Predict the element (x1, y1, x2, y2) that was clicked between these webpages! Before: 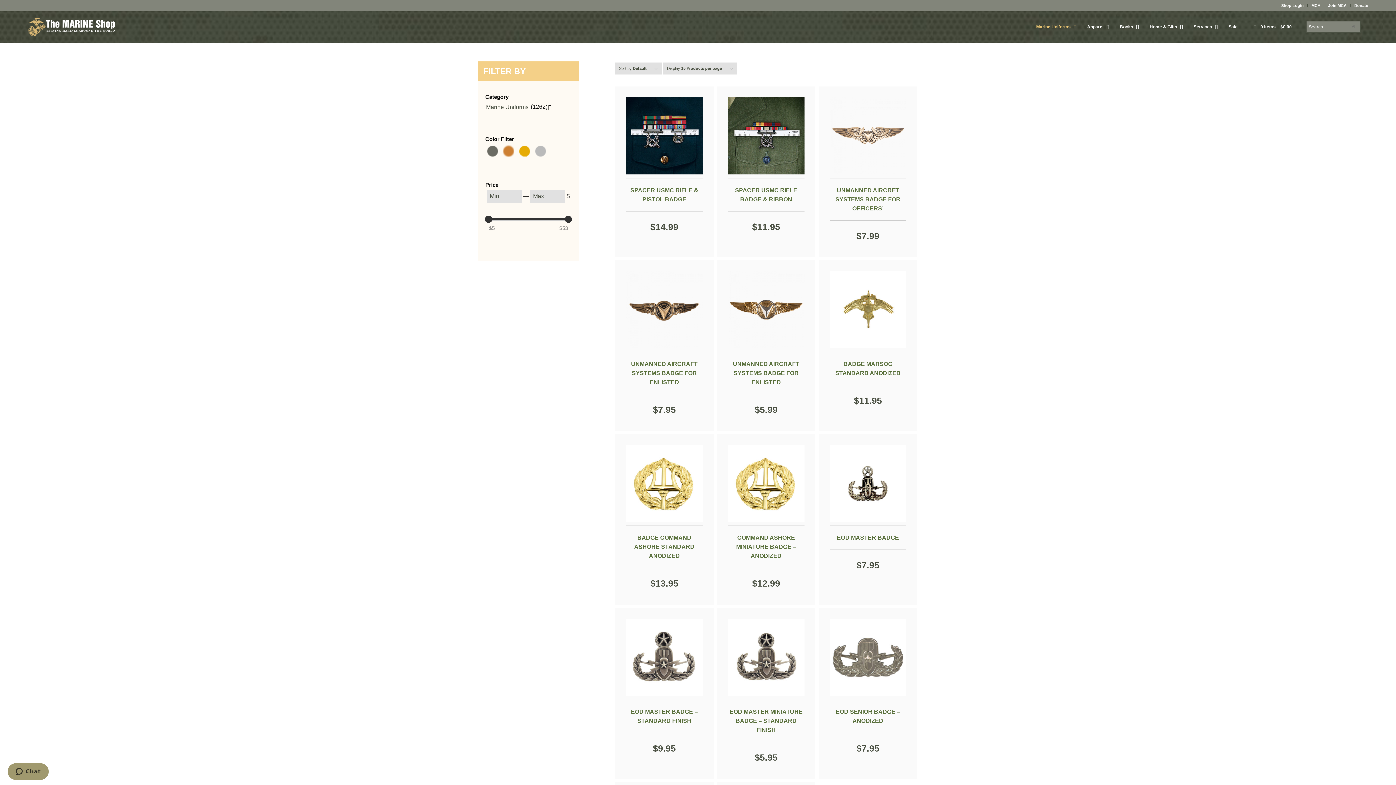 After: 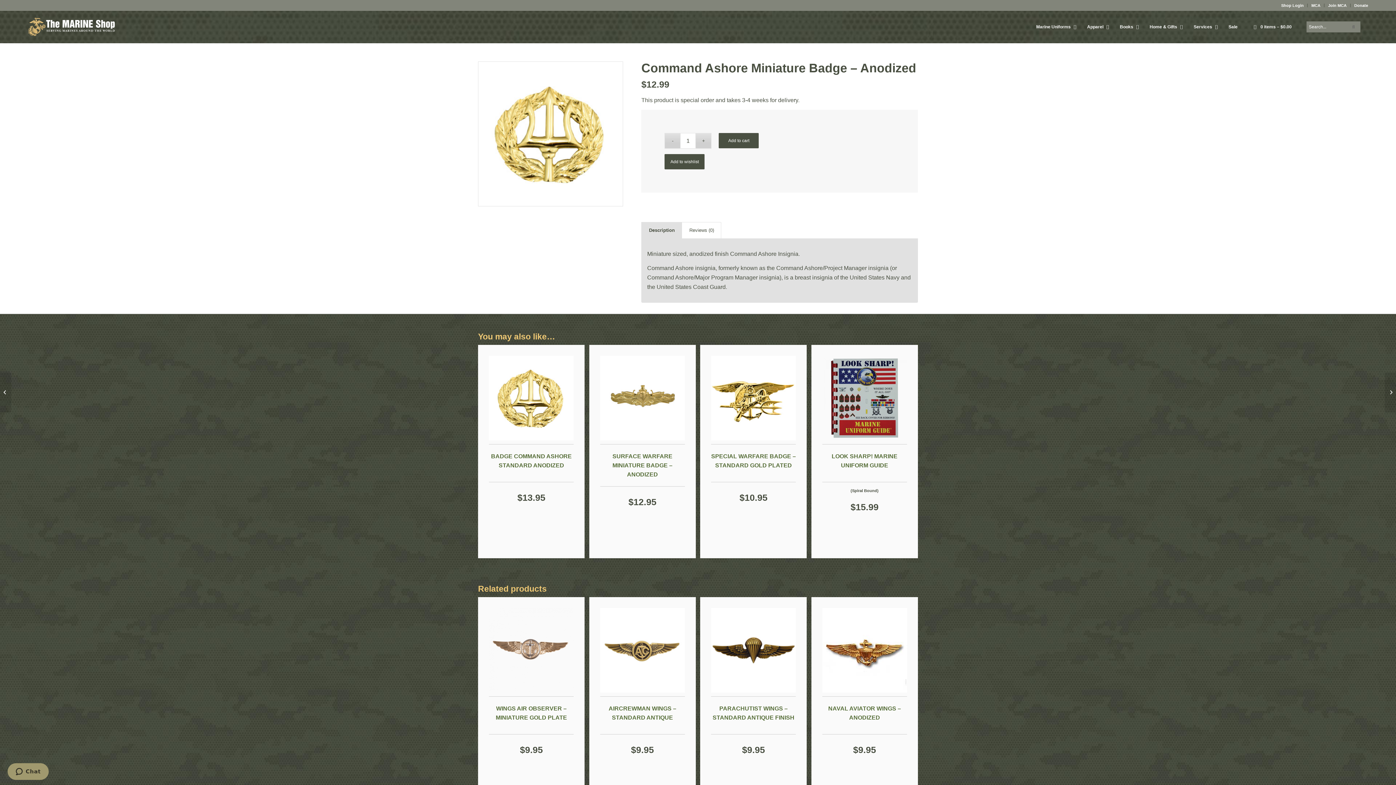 Action: label: COMMAND ASHORE MINIATURE BADGE – ANODIZED
$12.99 bbox: (727, 445, 804, 575)